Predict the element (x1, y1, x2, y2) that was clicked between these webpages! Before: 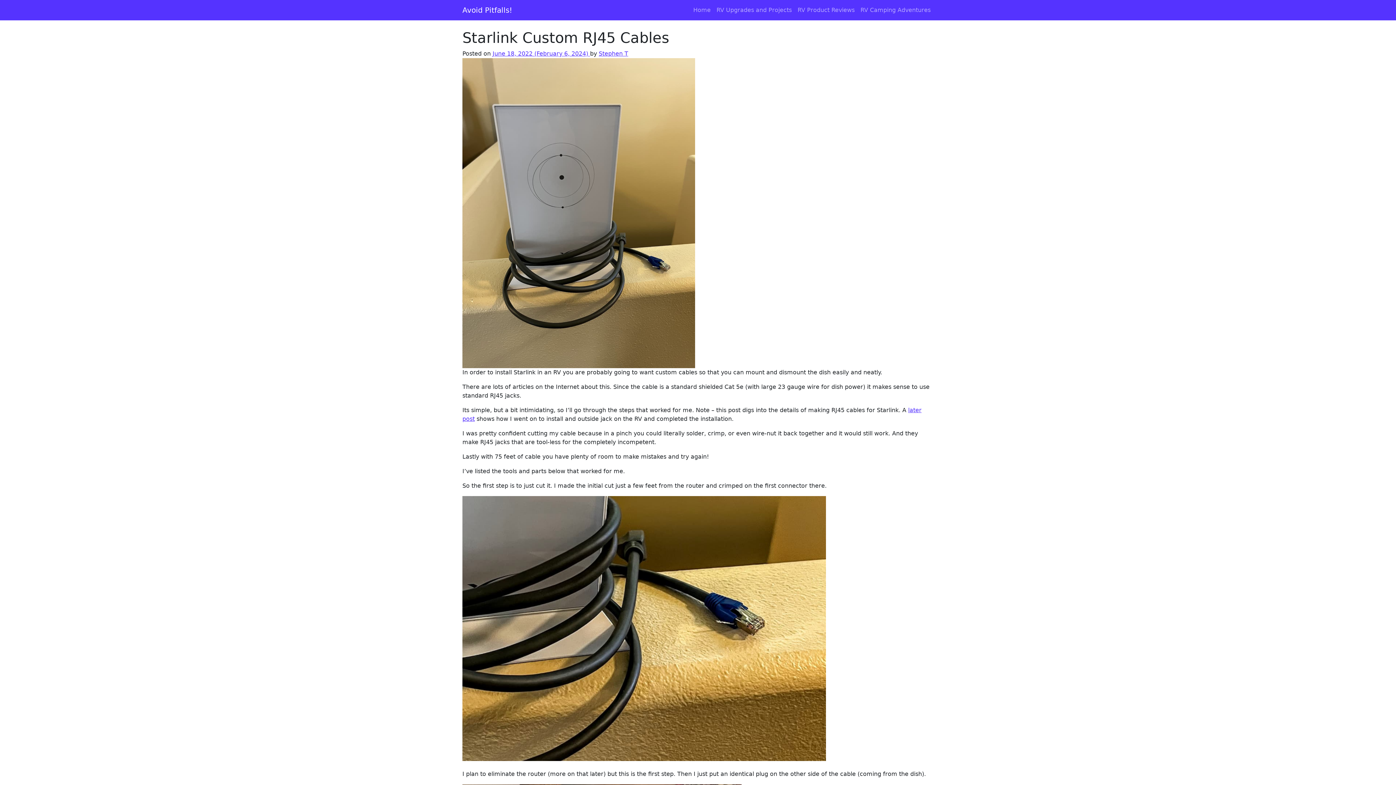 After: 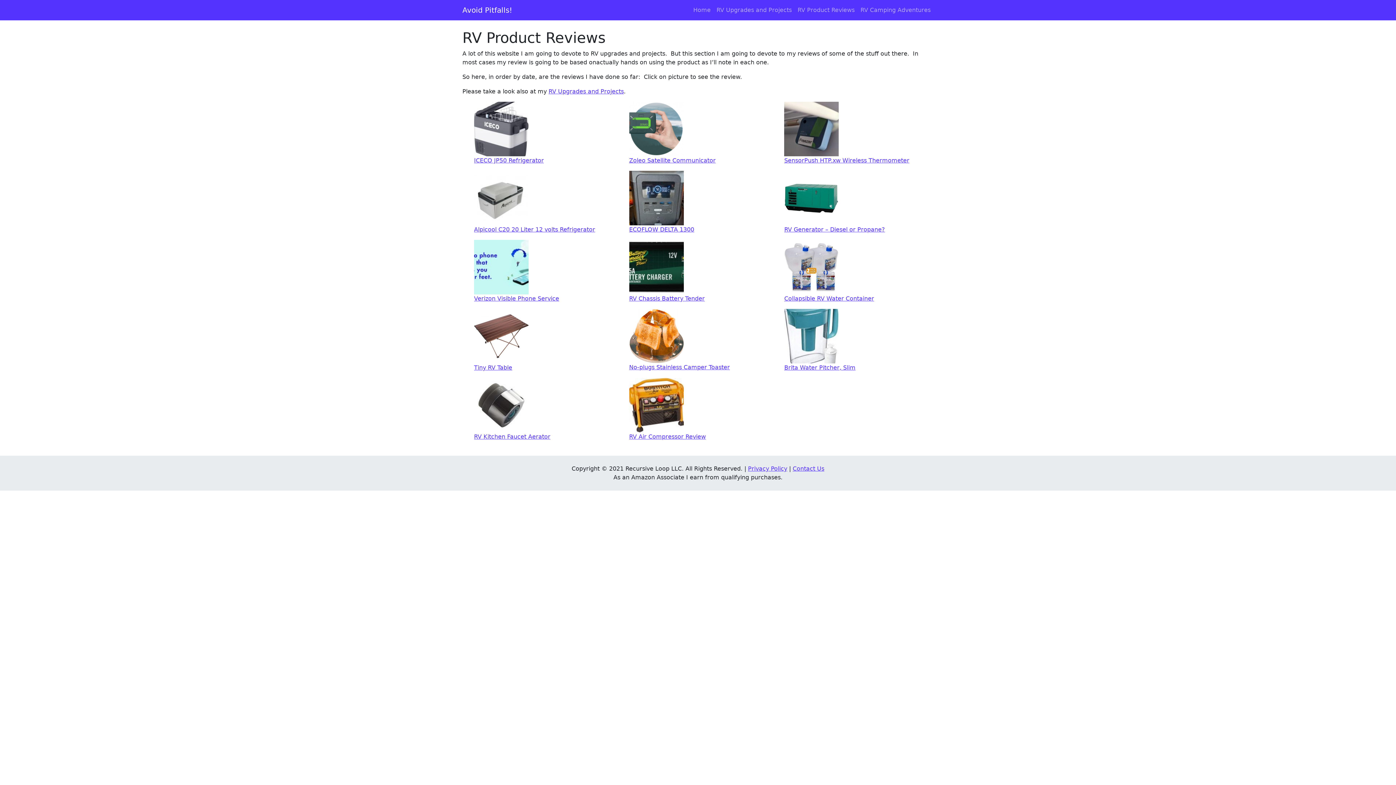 Action: bbox: (794, 2, 857, 17) label: RV Product Reviews